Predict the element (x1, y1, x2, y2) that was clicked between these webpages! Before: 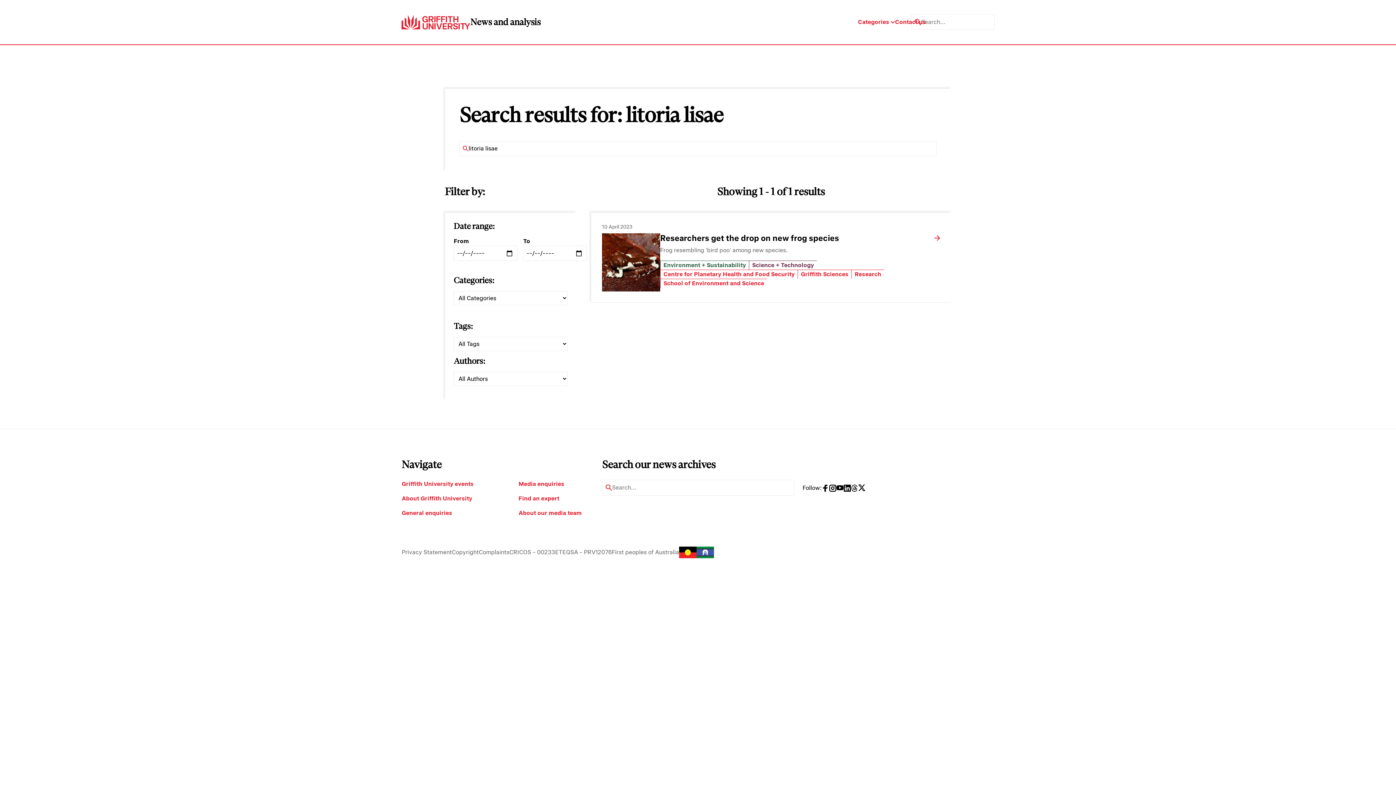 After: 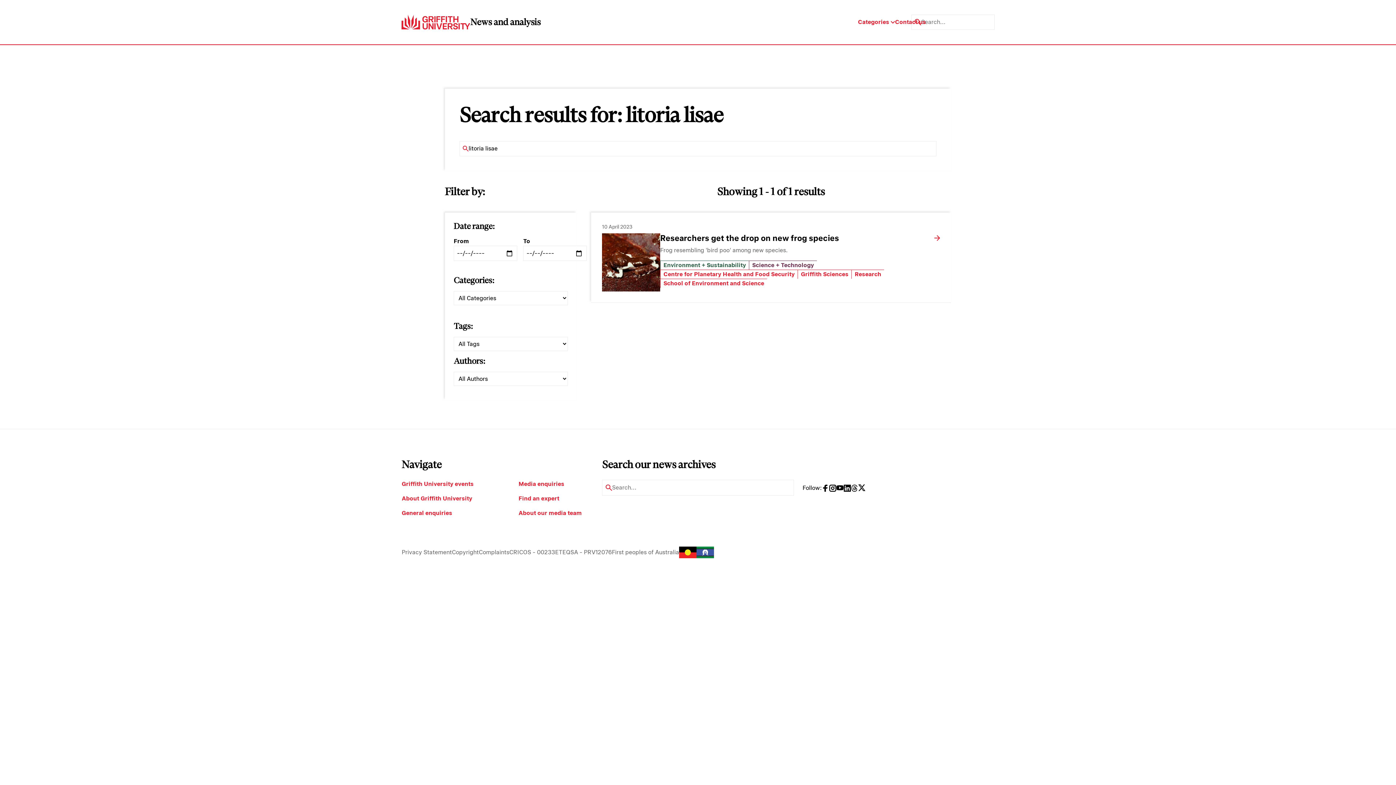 Action: bbox: (829, 484, 836, 491)